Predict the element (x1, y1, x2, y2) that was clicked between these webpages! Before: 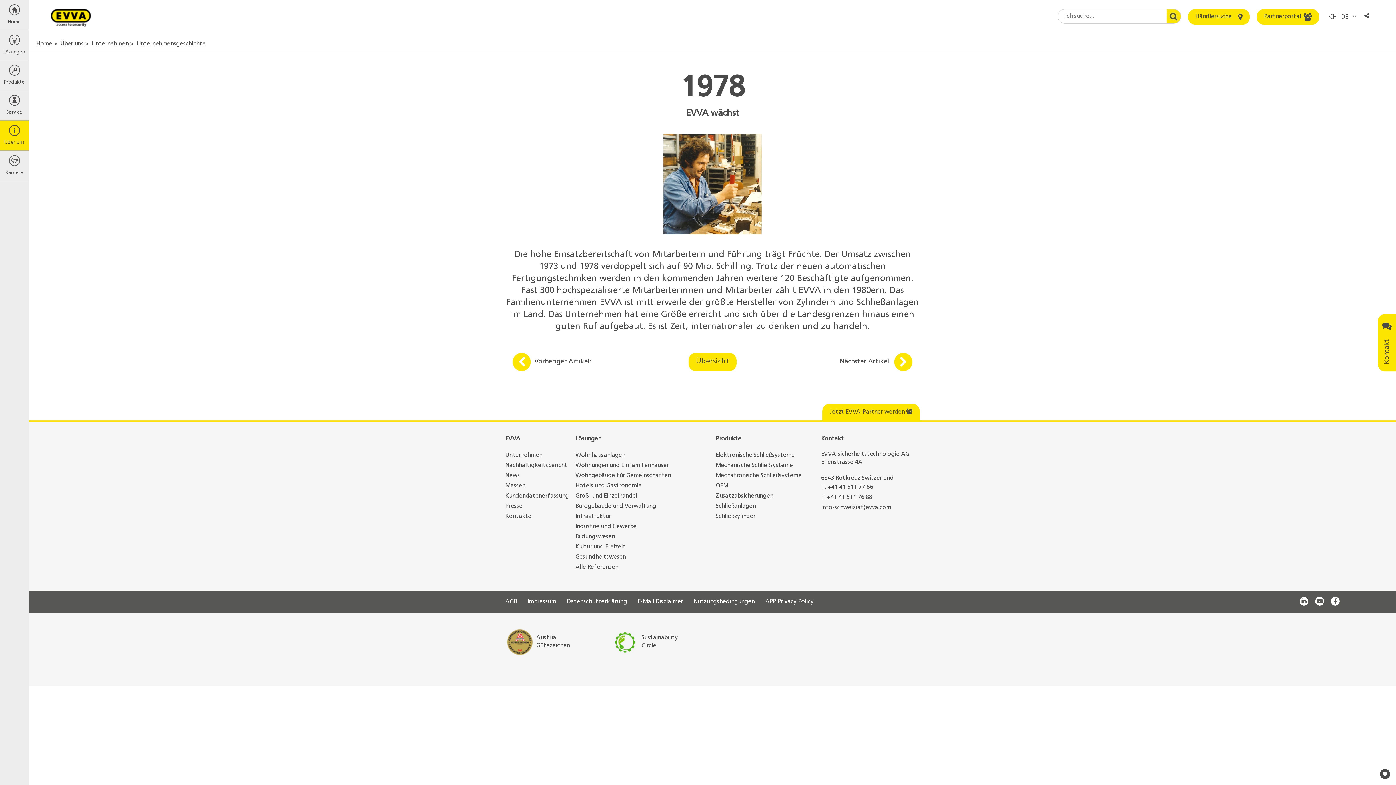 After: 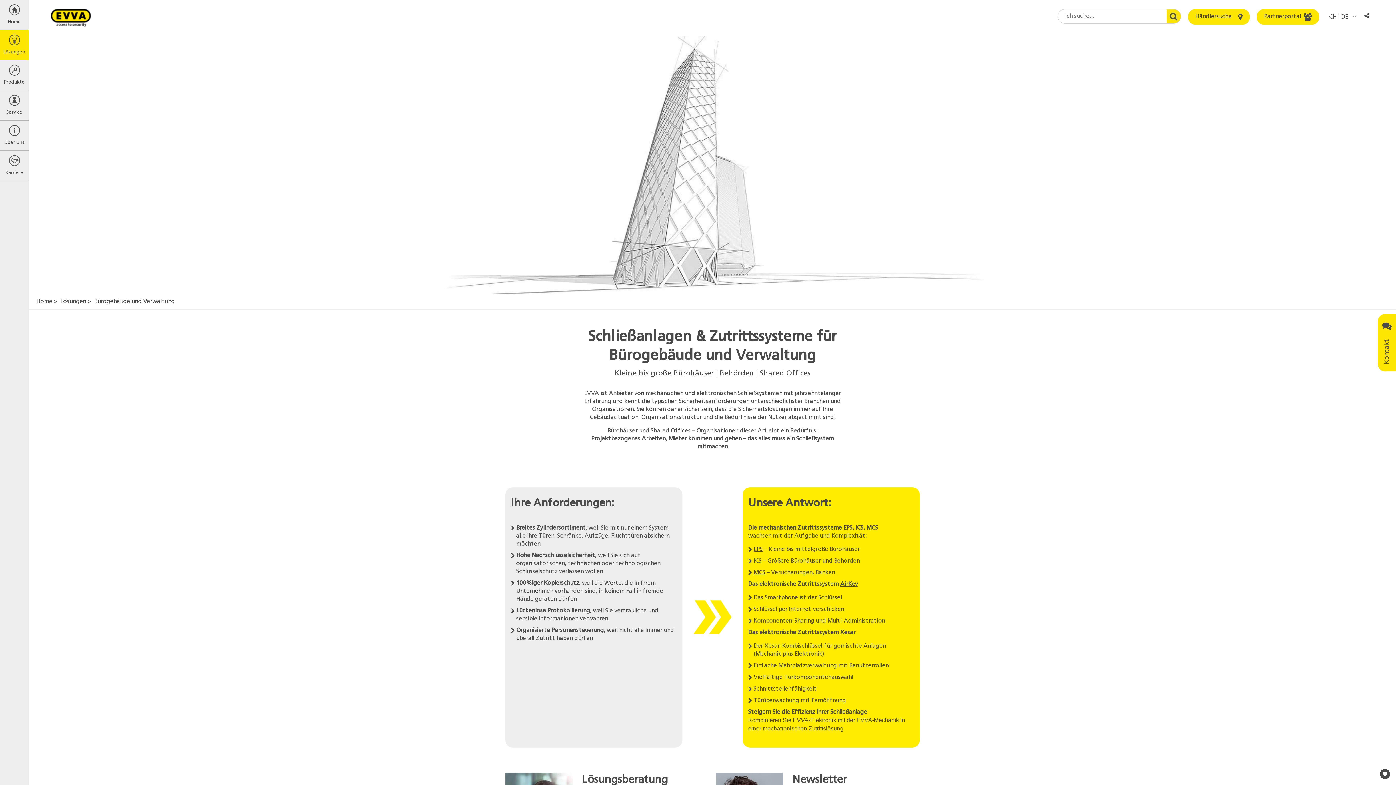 Action: label: Bürogebäude und Verwaltung bbox: (575, 503, 656, 509)